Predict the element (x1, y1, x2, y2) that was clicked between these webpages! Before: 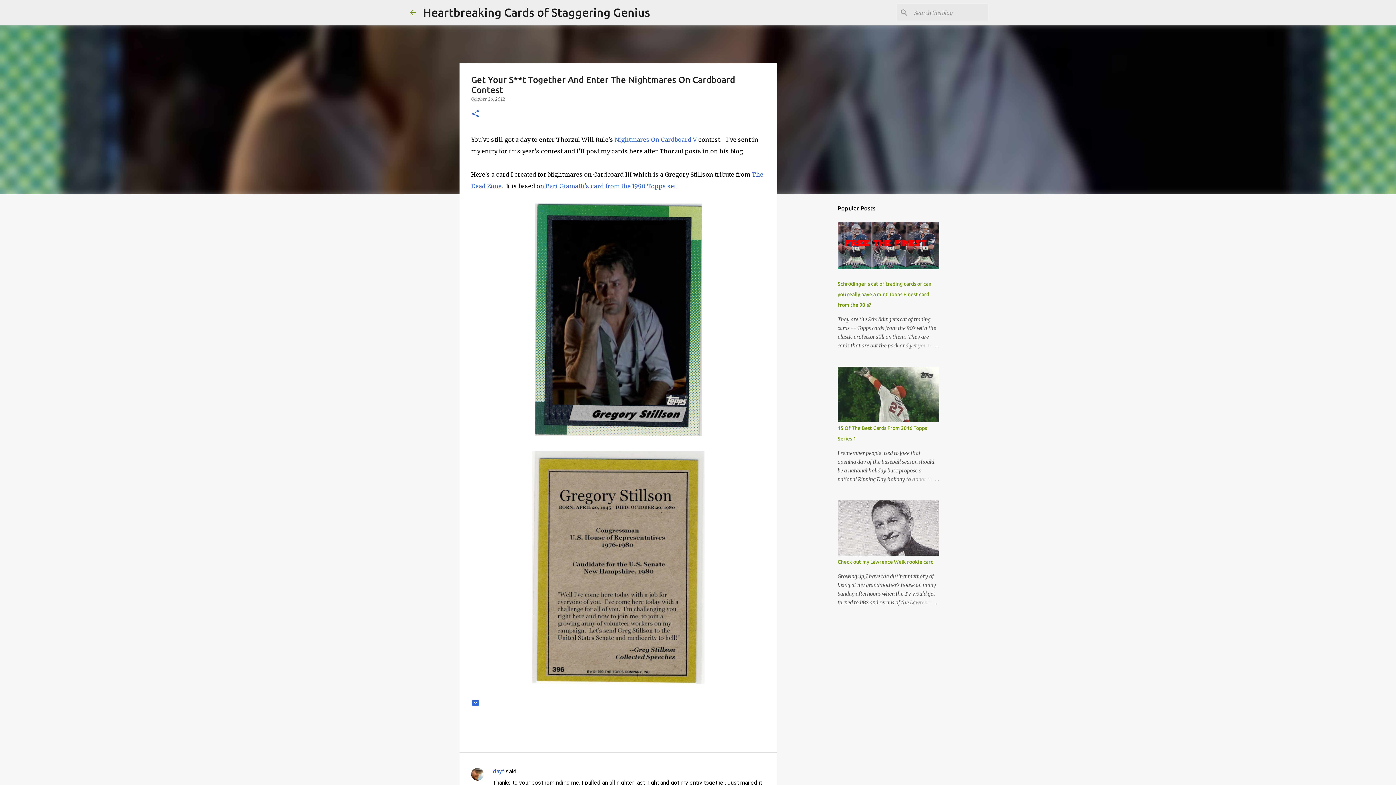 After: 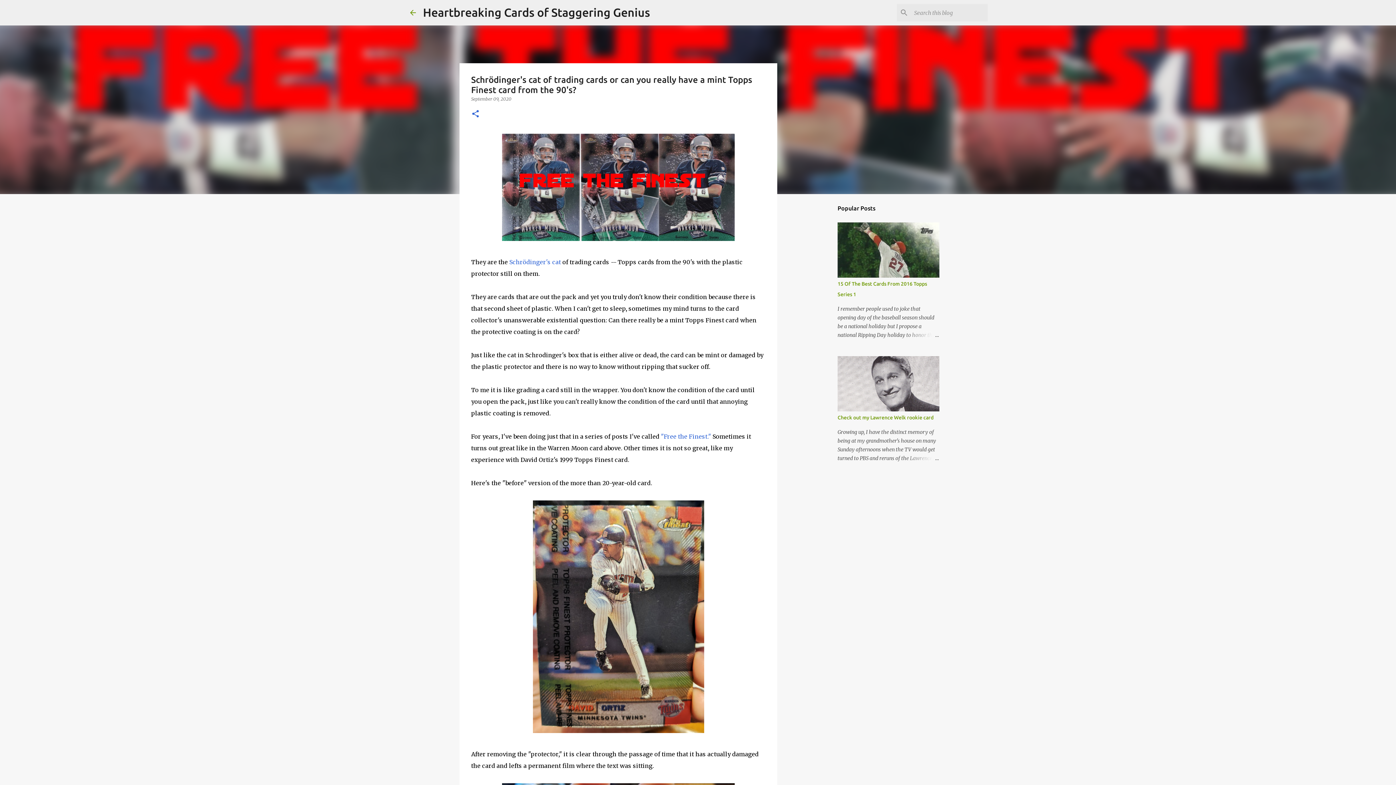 Action: label: Schrödinger's cat of trading cards or can you really have a mint Topps Finest card from the 90's? bbox: (837, 281, 931, 308)